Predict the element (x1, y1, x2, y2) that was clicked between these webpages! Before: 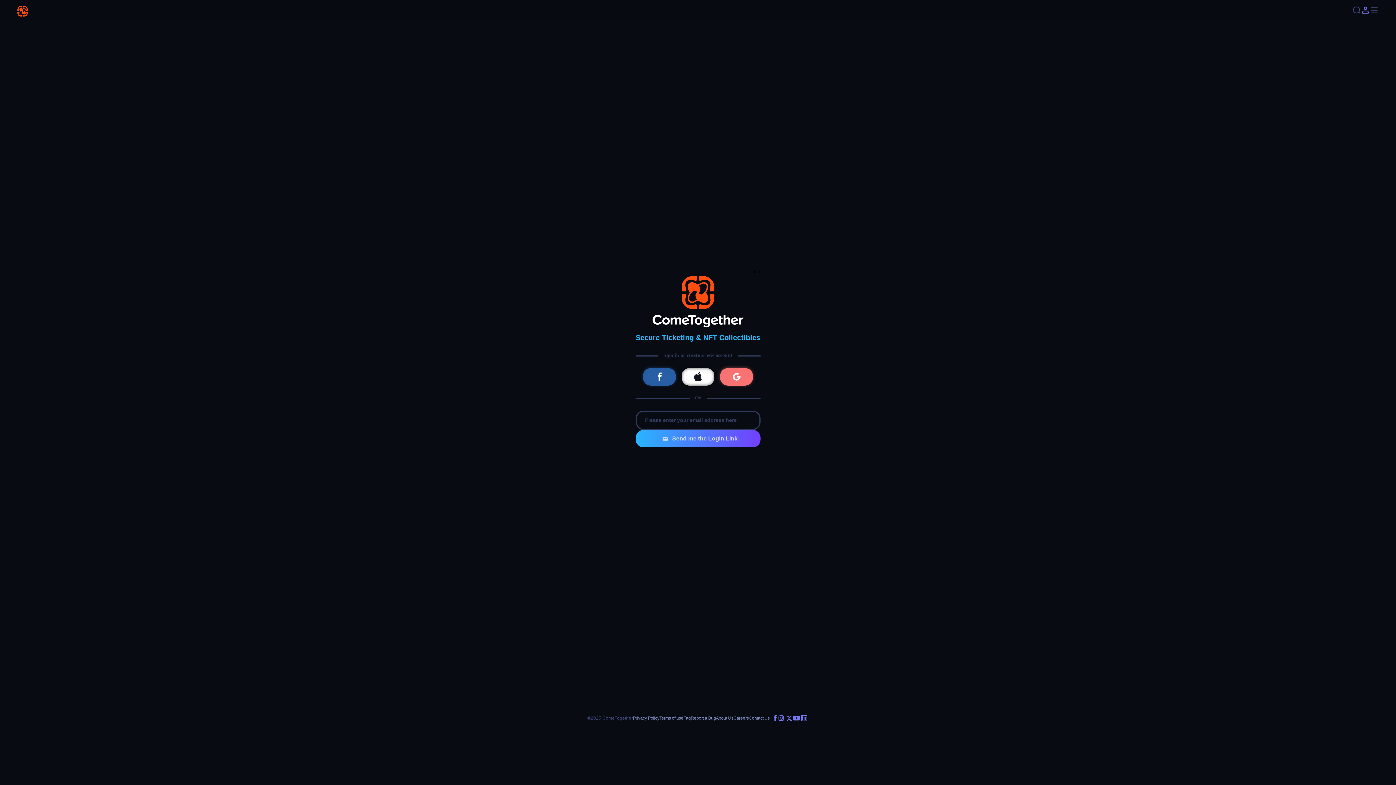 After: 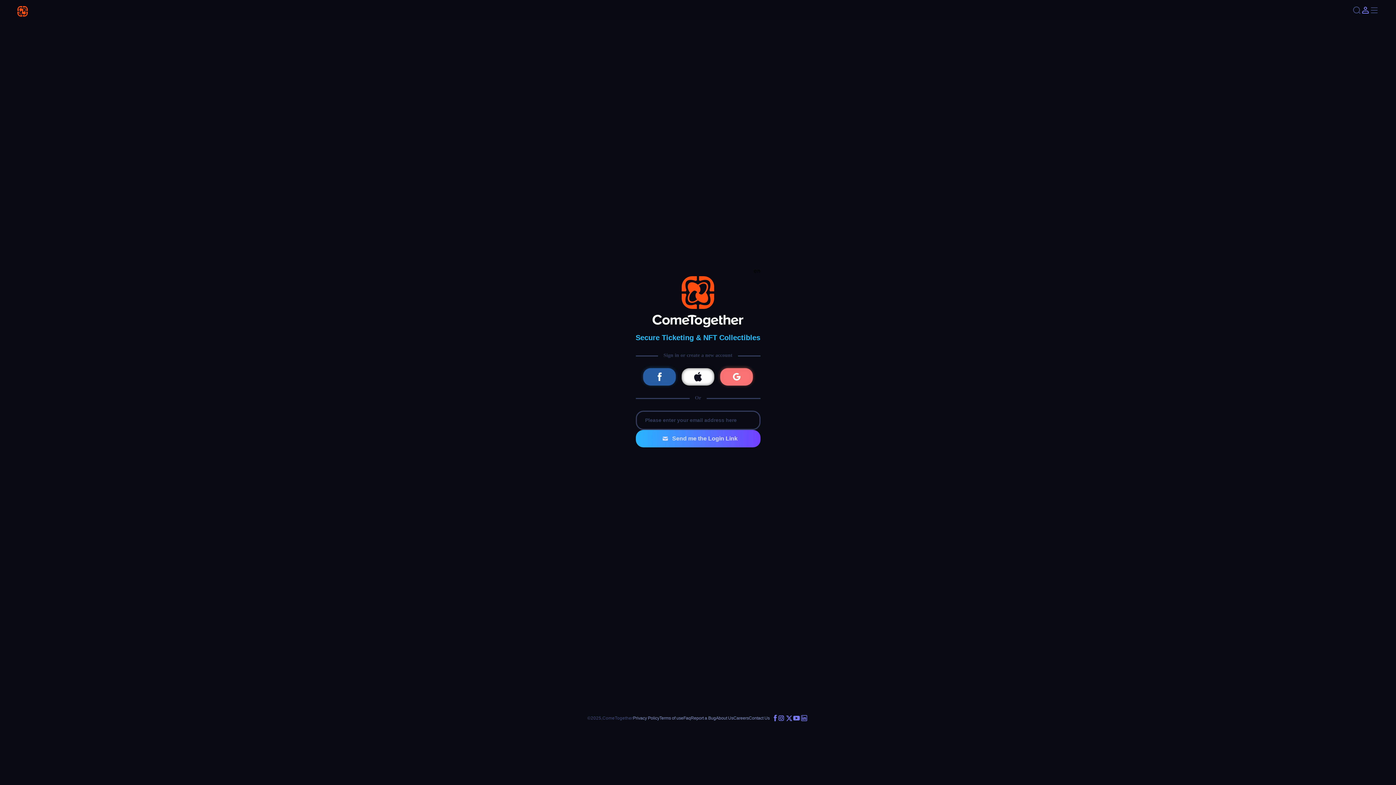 Action: bbox: (690, 715, 716, 721) label: Report a Bug